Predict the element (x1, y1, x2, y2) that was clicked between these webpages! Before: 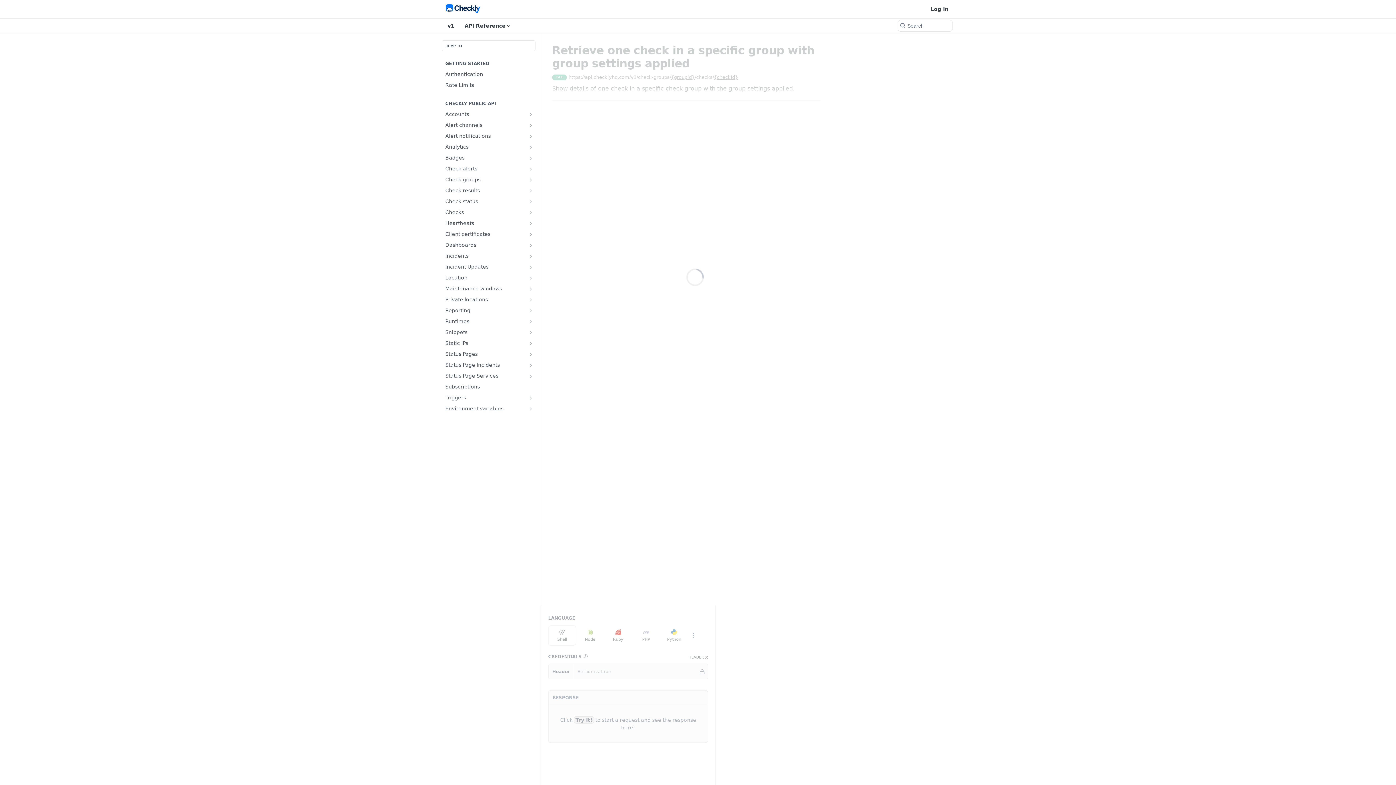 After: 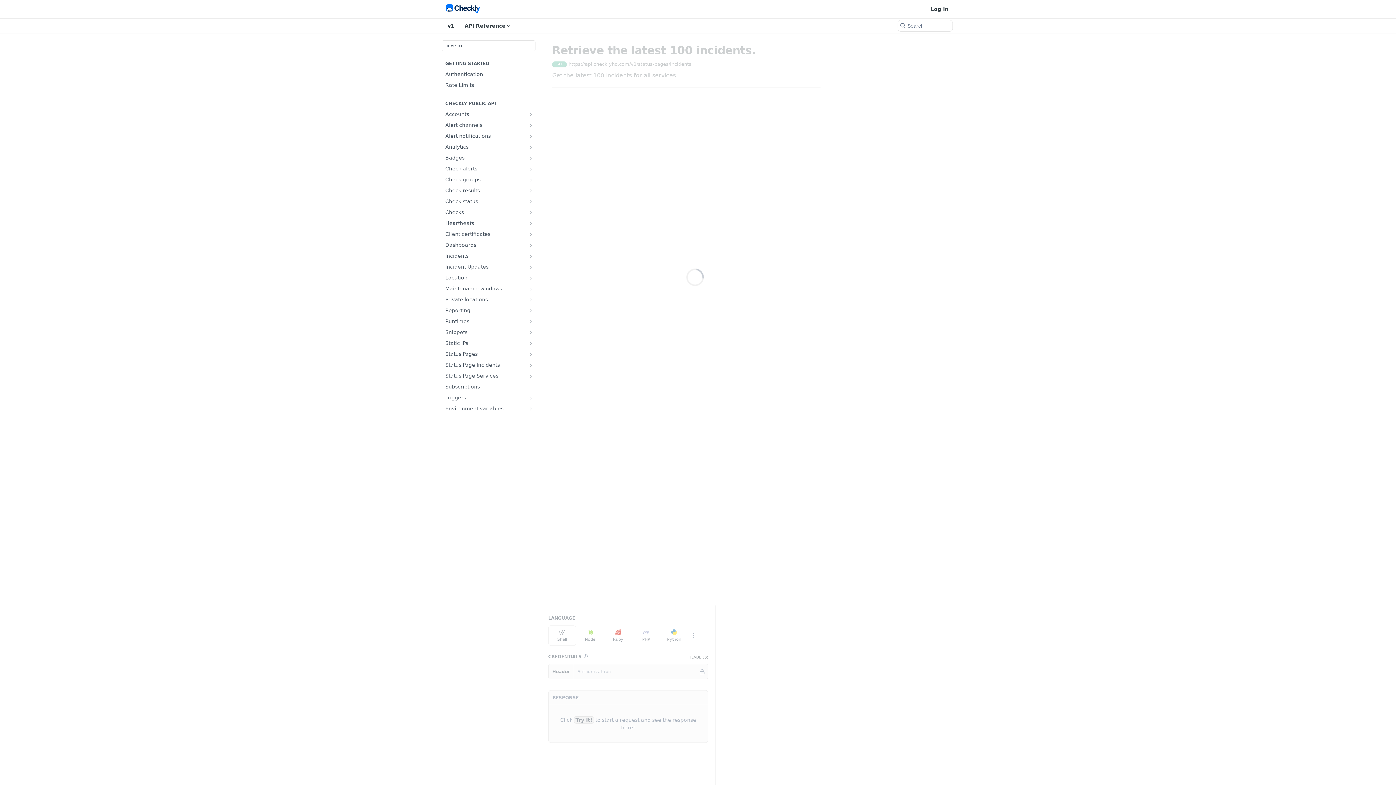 Action: bbox: (441, 360, 535, 370) label: Status Page Incidents